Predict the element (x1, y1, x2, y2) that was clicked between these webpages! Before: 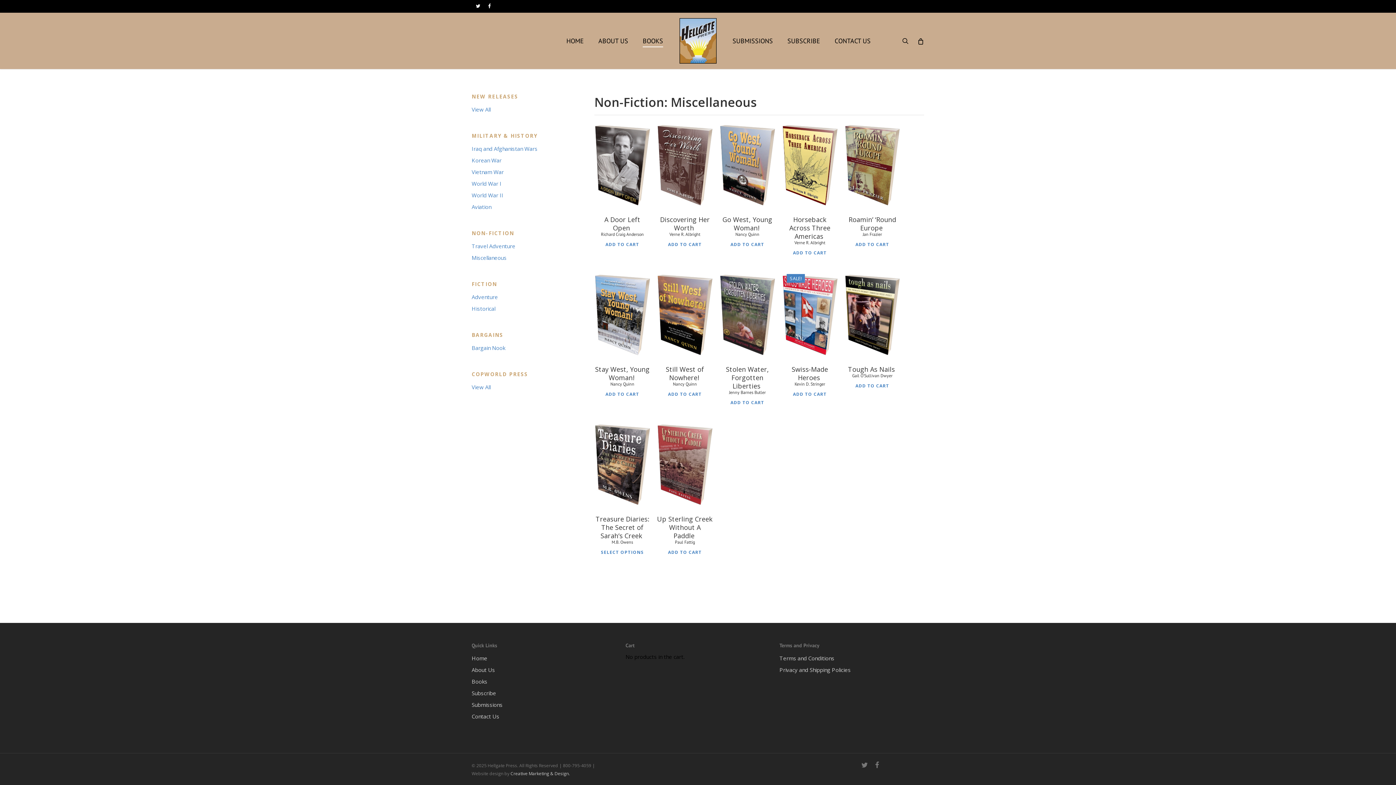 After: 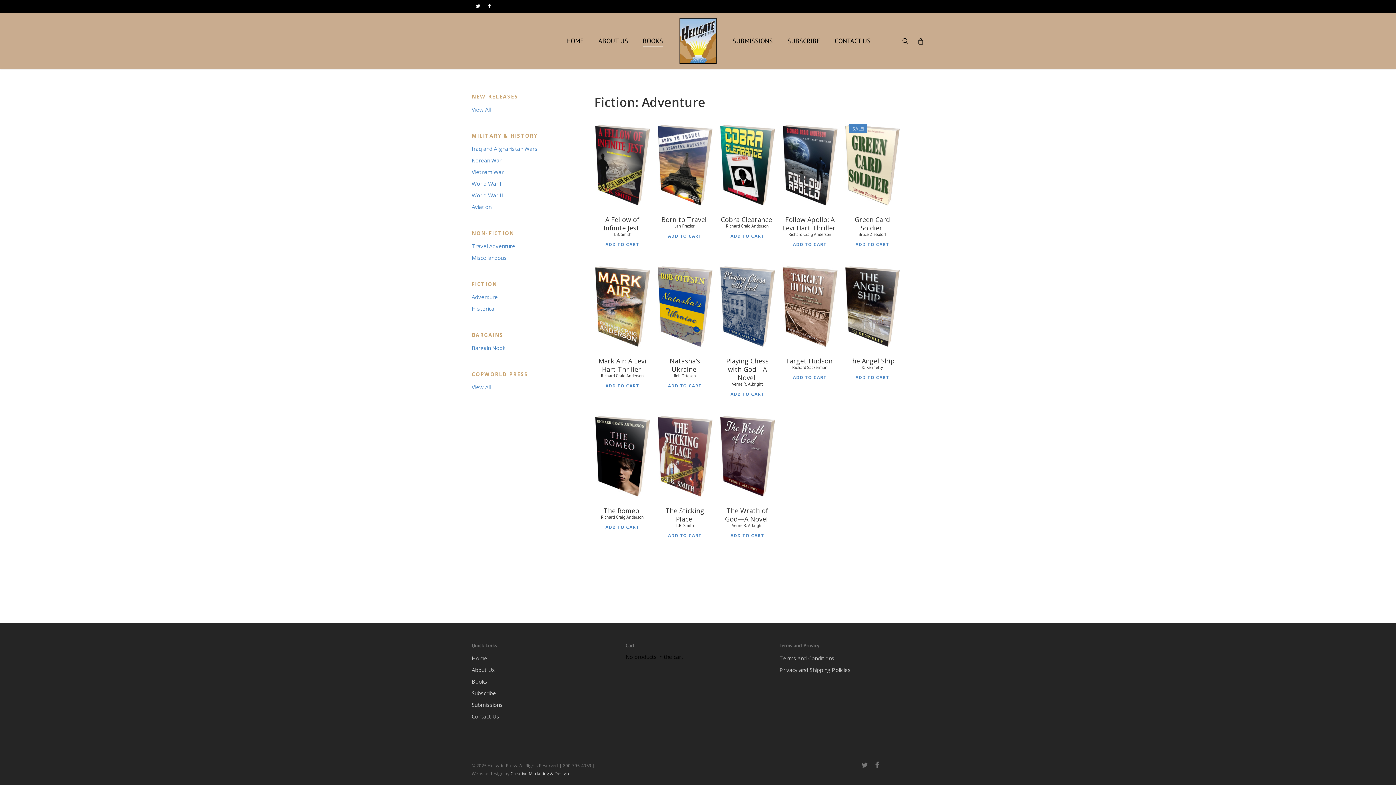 Action: bbox: (471, 292, 578, 301) label: Adventure